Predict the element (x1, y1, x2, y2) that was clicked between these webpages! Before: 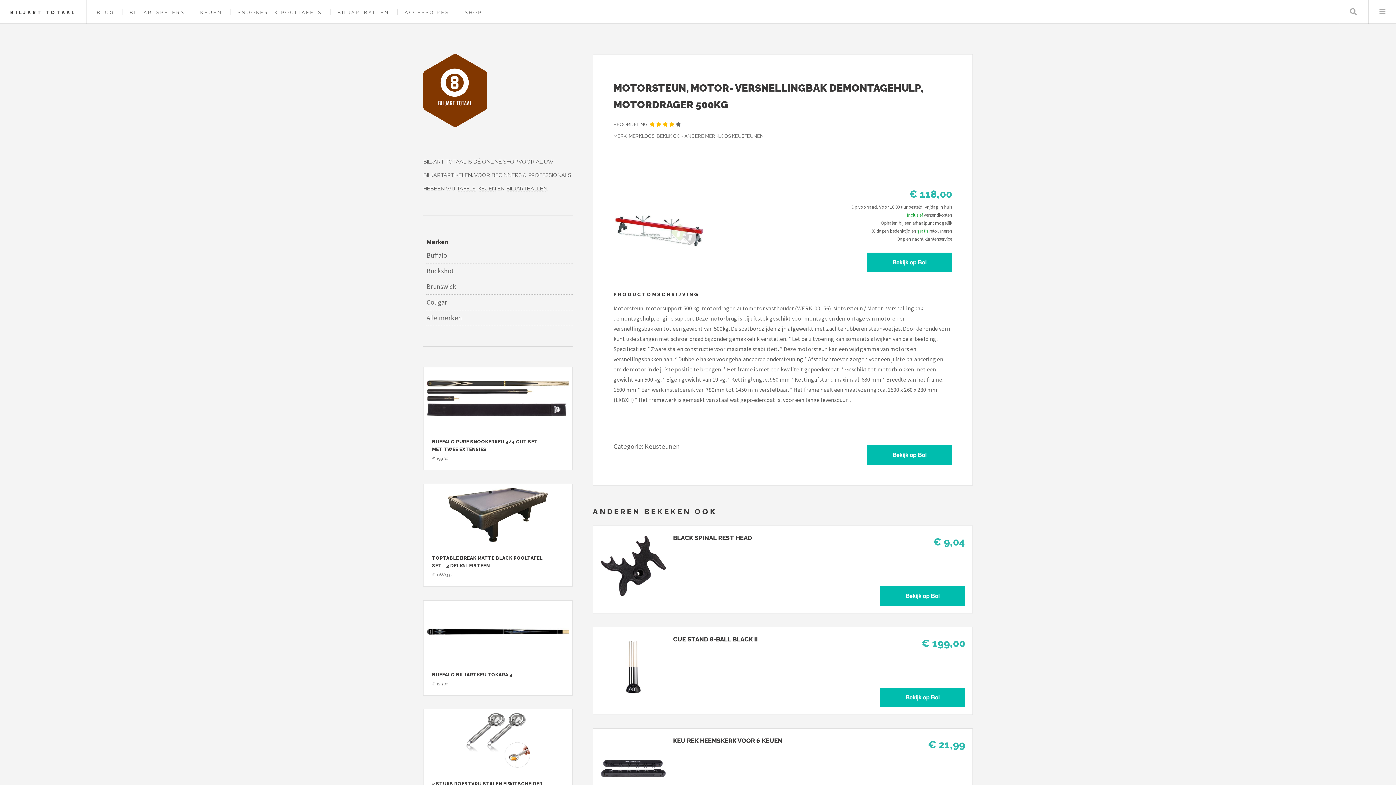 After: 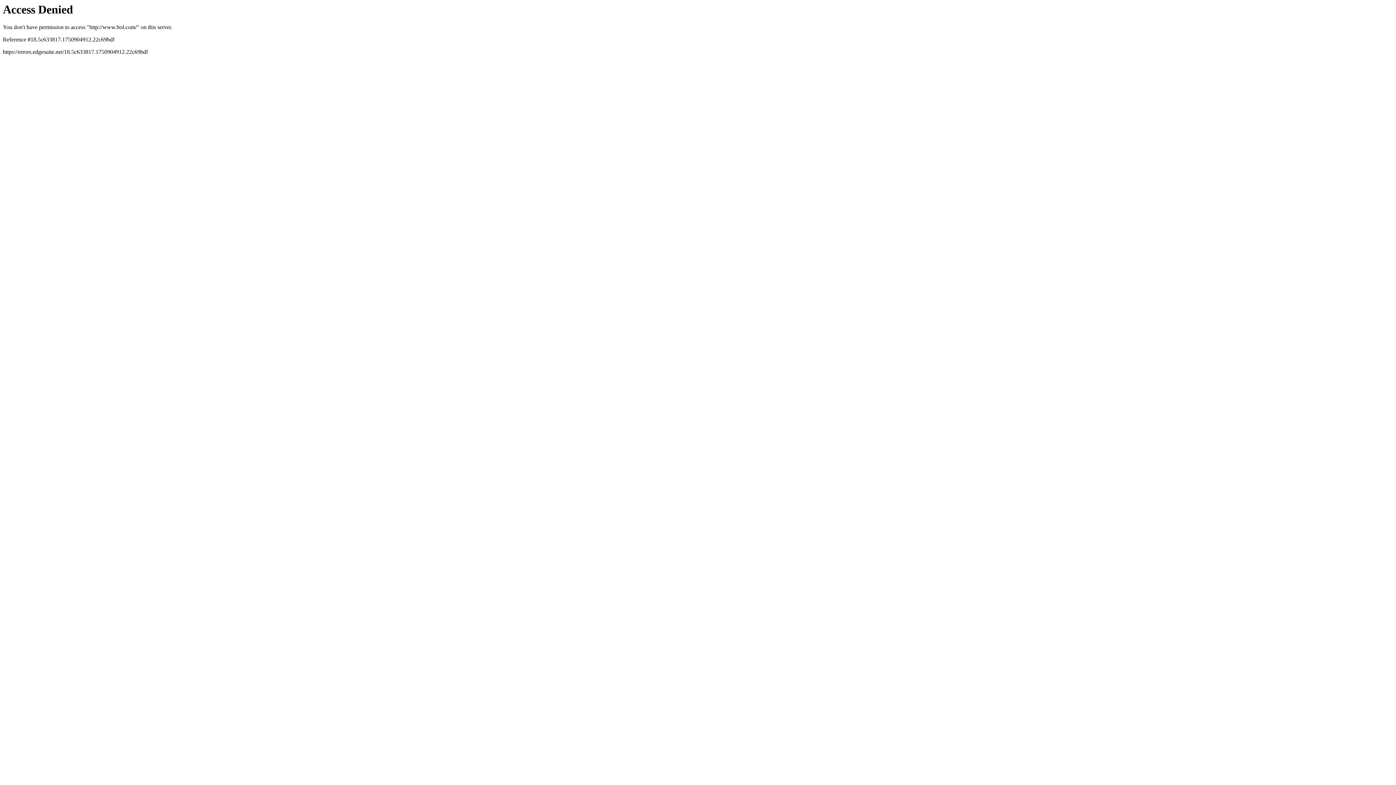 Action: bbox: (867, 252, 952, 272)